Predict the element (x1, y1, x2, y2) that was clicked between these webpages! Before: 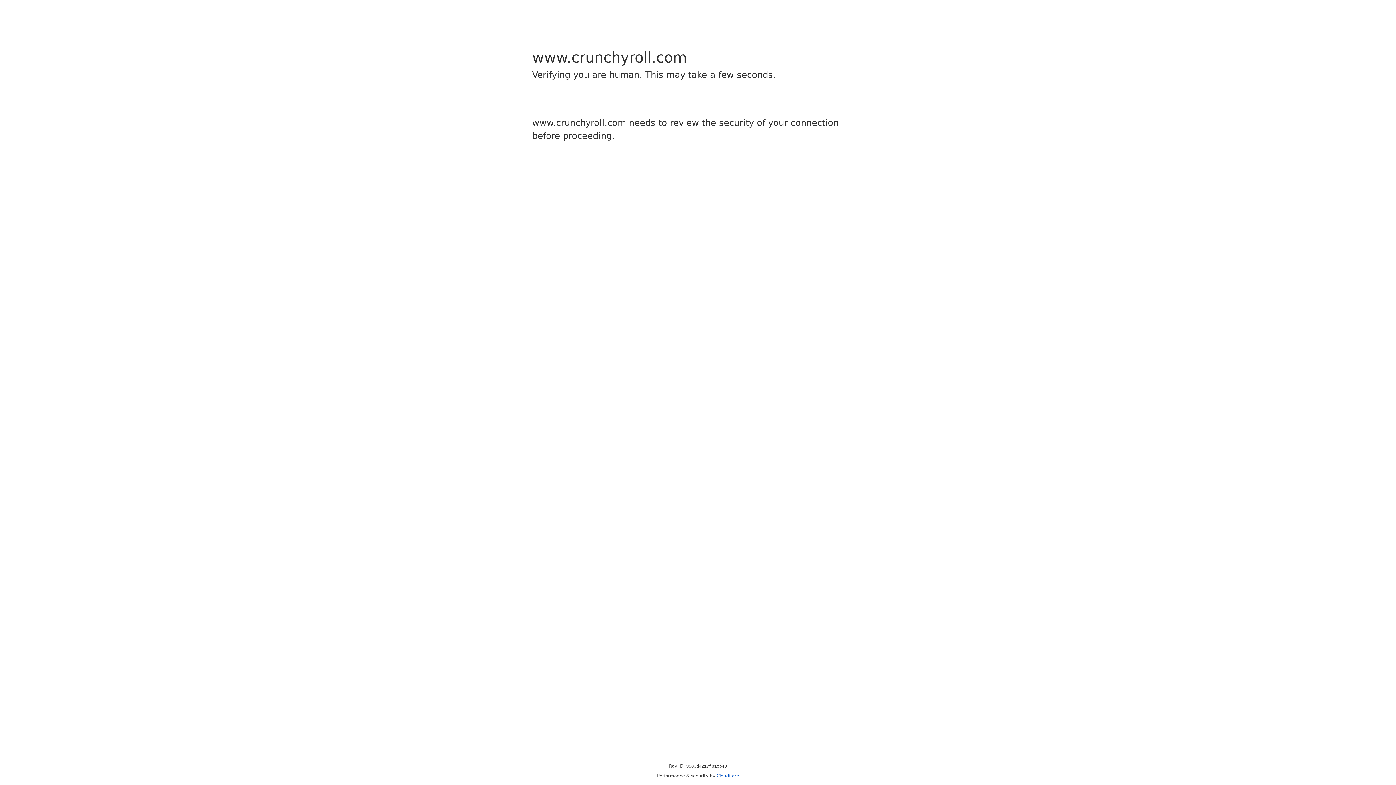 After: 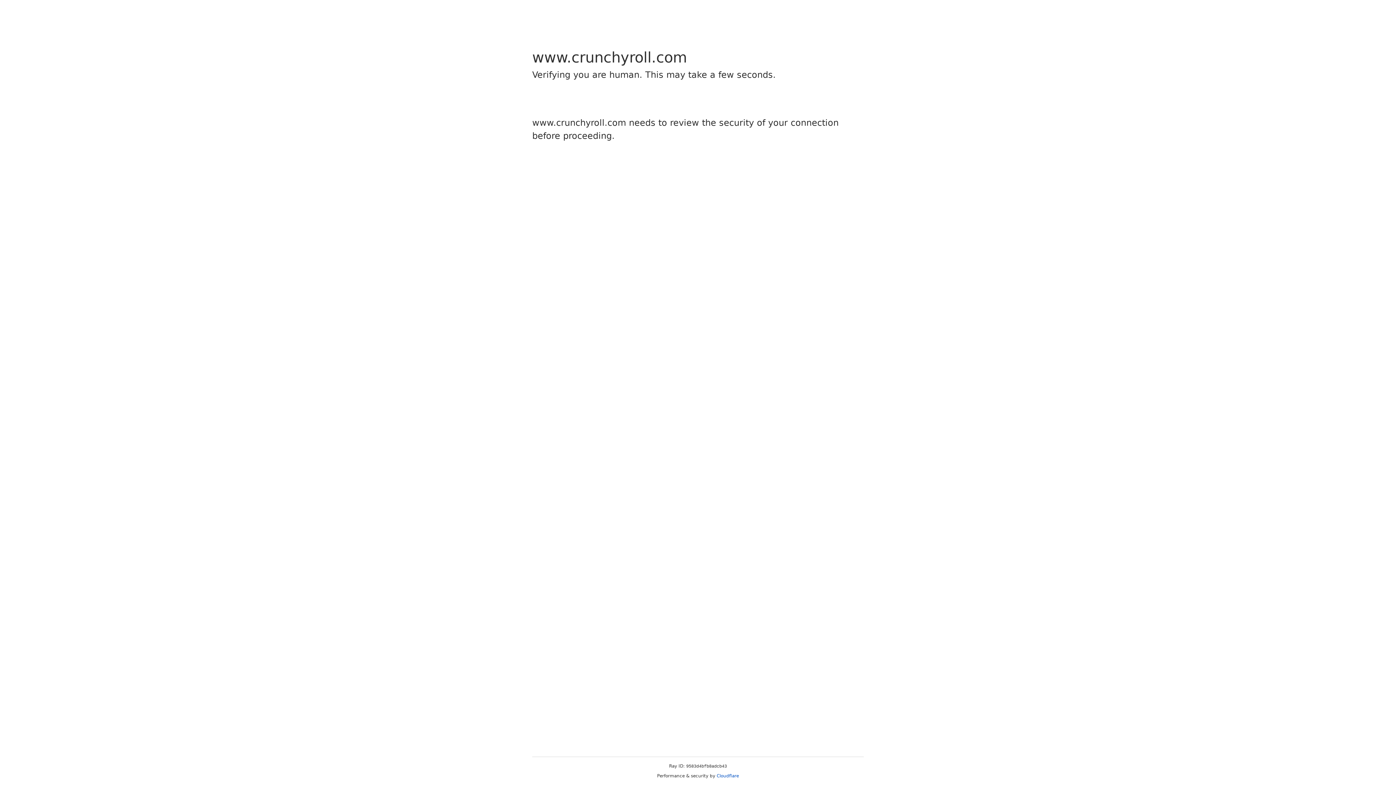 Action: bbox: (716, 773, 739, 778) label: Cloudflare